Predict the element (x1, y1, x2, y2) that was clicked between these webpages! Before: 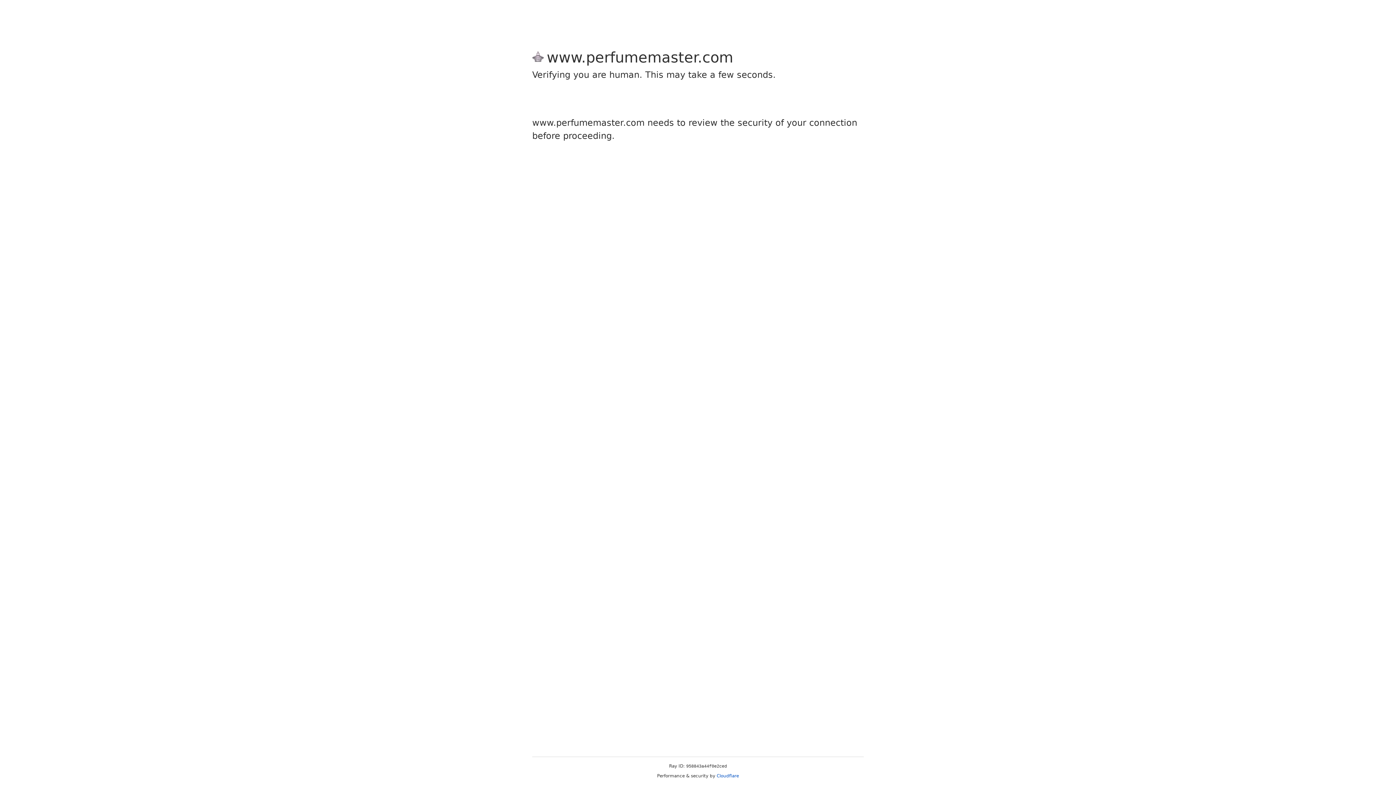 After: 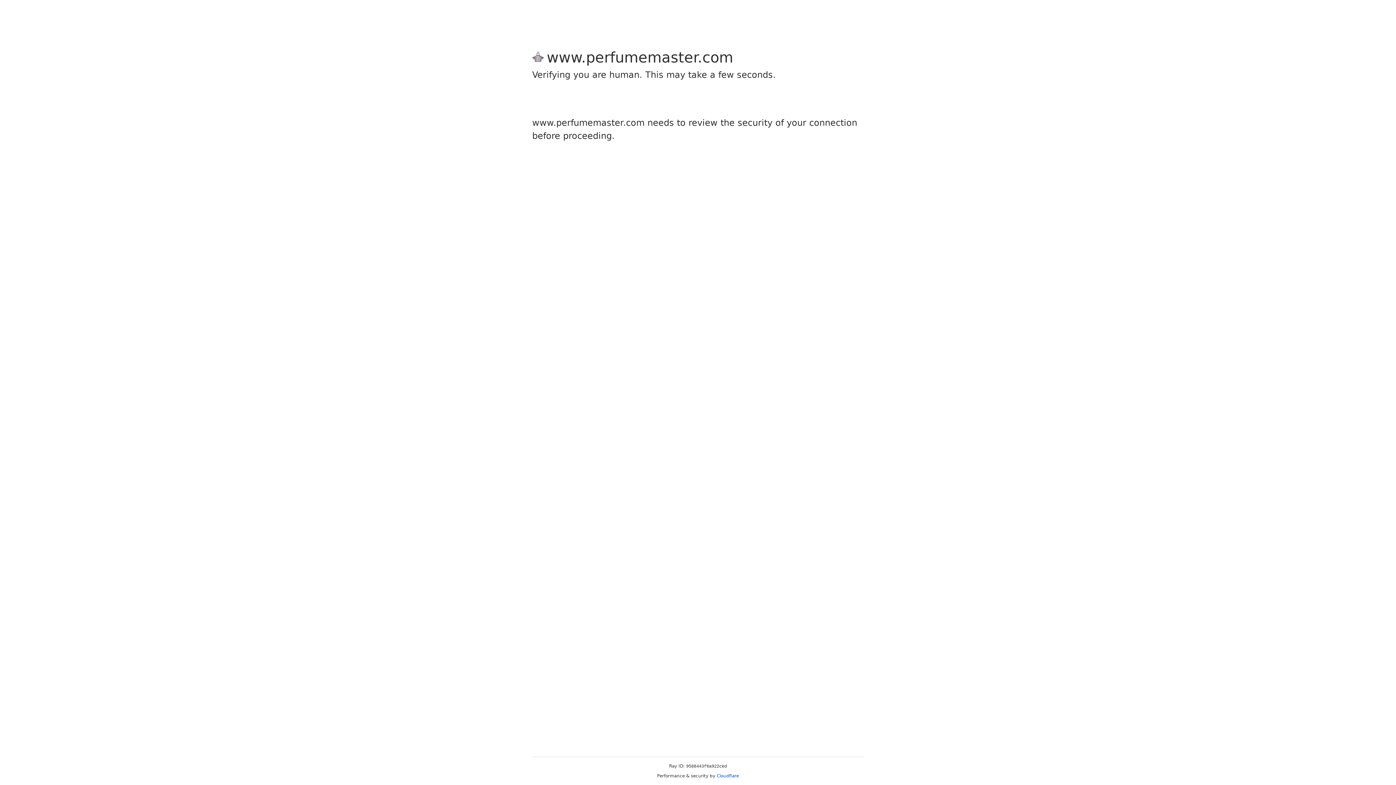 Action: label: Cloudflare bbox: (716, 773, 739, 778)